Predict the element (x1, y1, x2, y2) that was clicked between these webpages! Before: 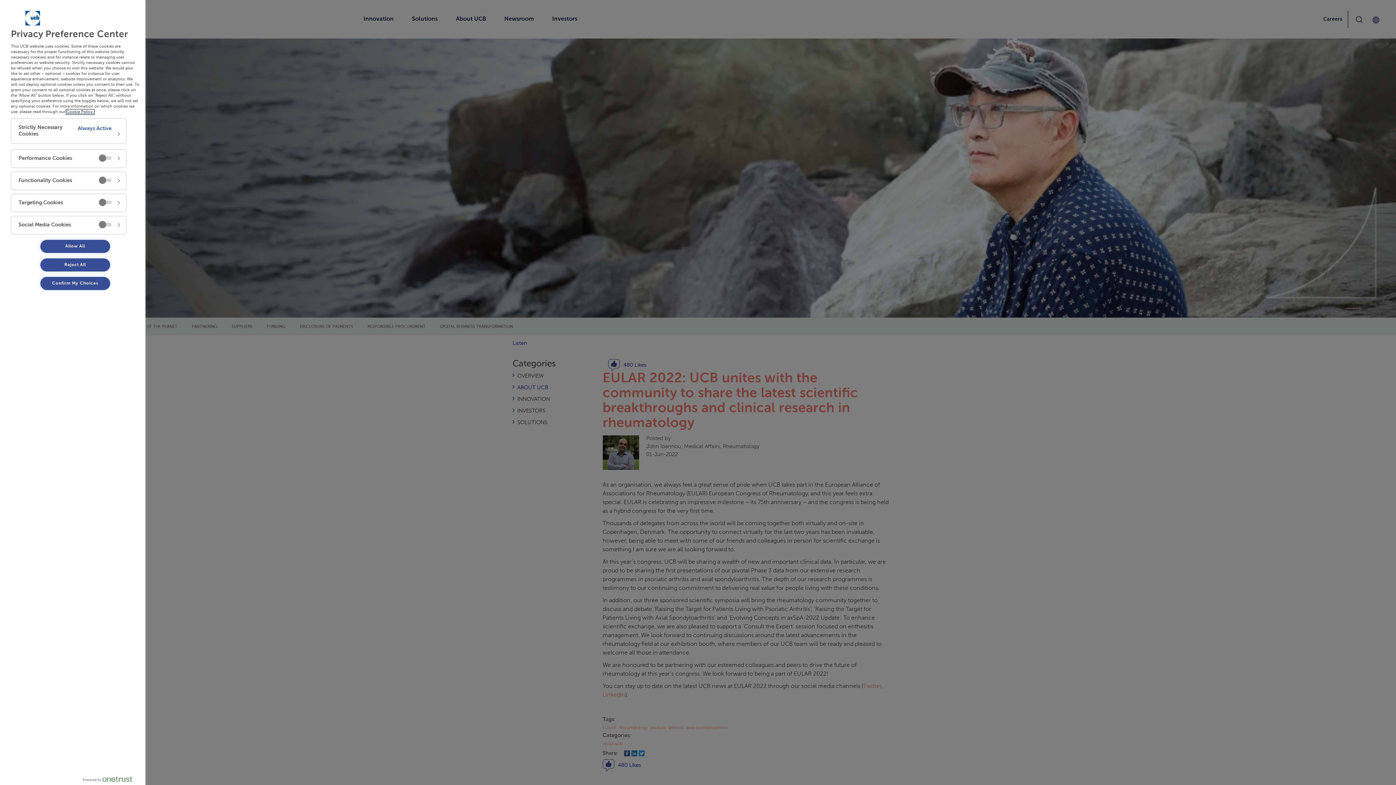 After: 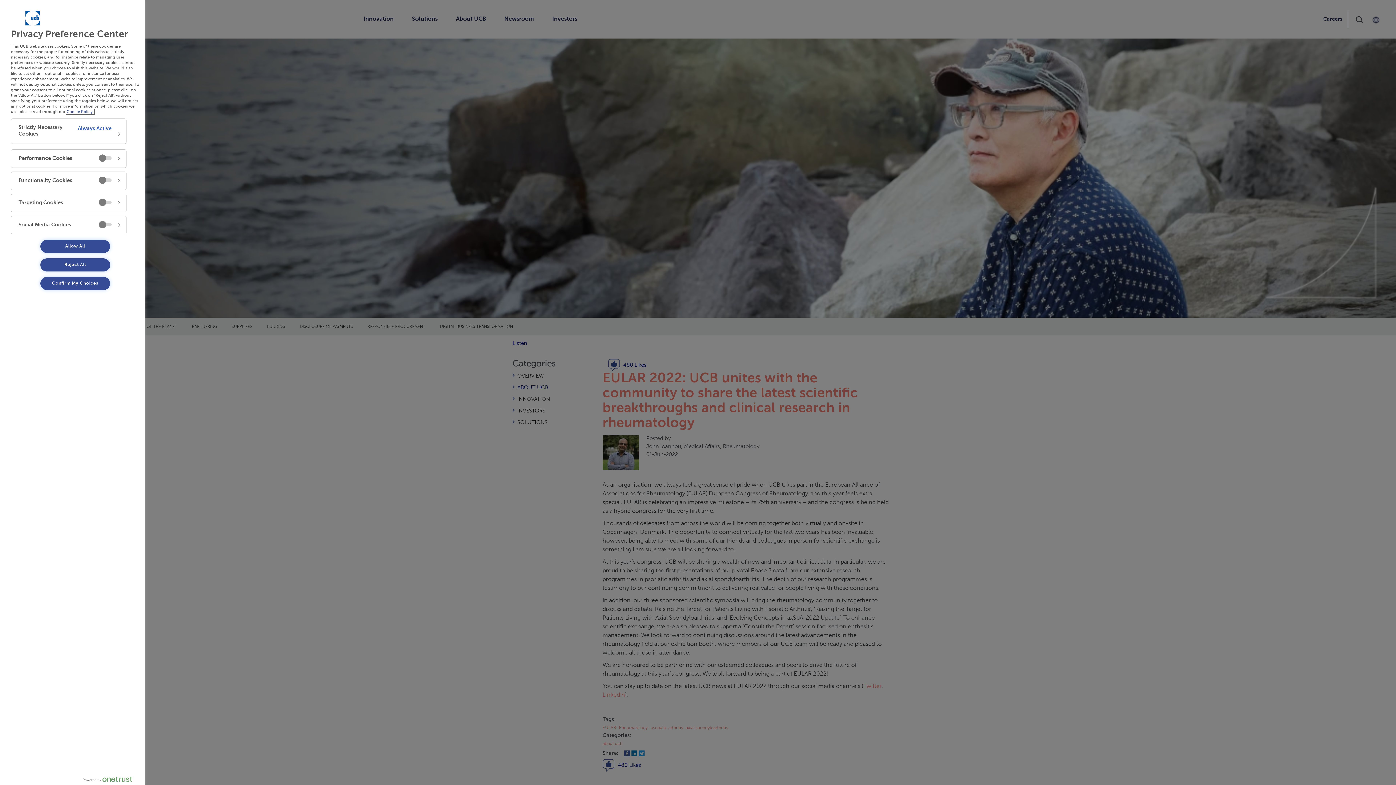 Action: label: More information about your privacy, opens in a new tab bbox: (66, 109, 93, 114)